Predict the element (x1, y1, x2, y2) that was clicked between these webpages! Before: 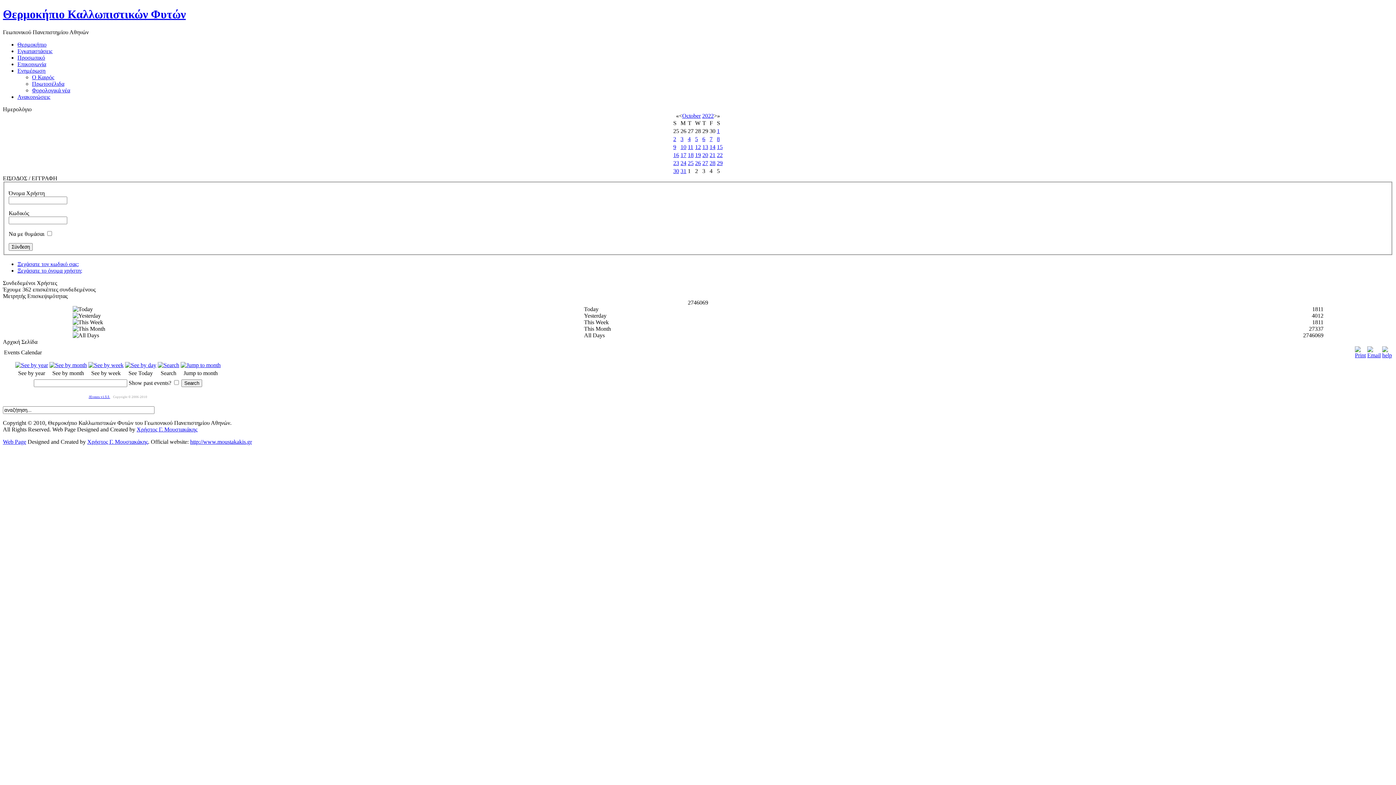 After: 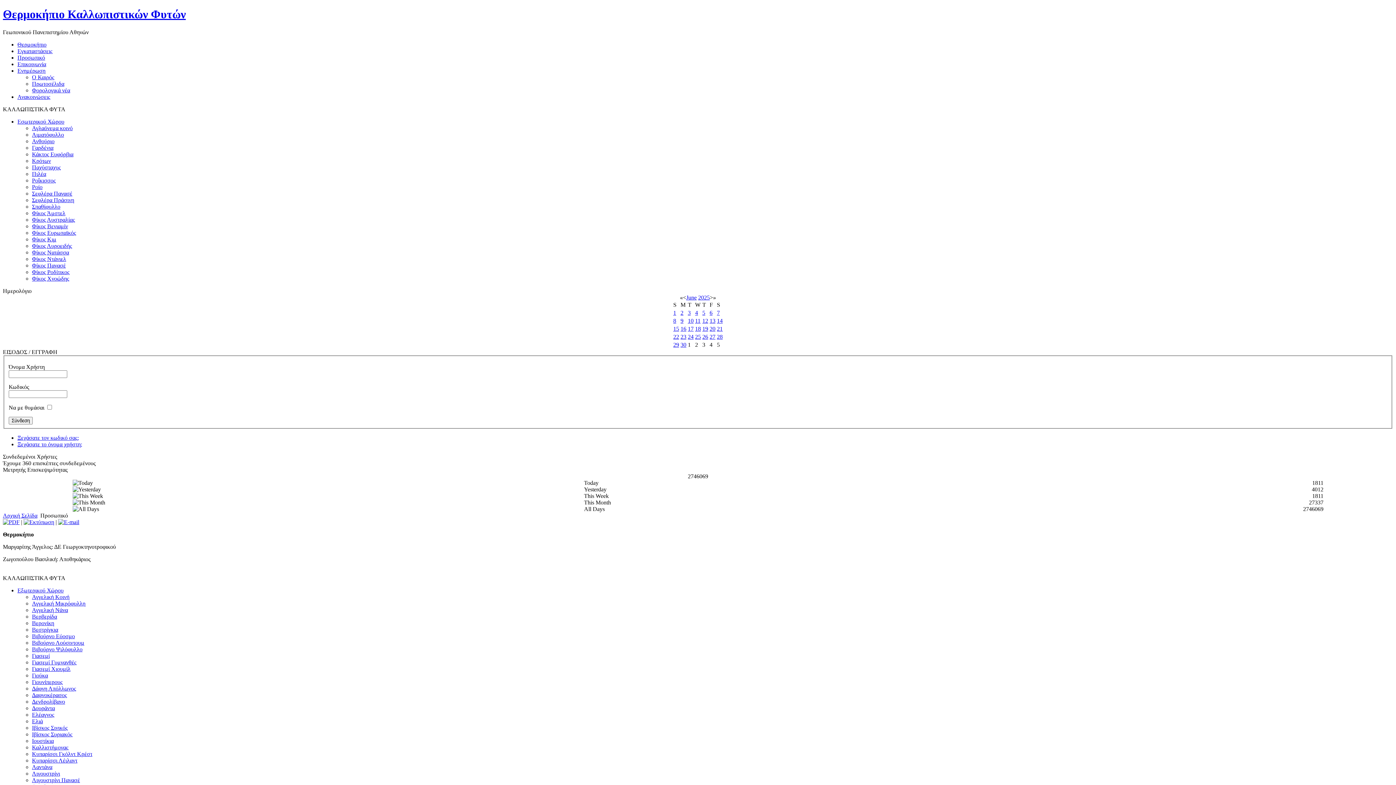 Action: label: Προσωπικό bbox: (17, 54, 45, 60)